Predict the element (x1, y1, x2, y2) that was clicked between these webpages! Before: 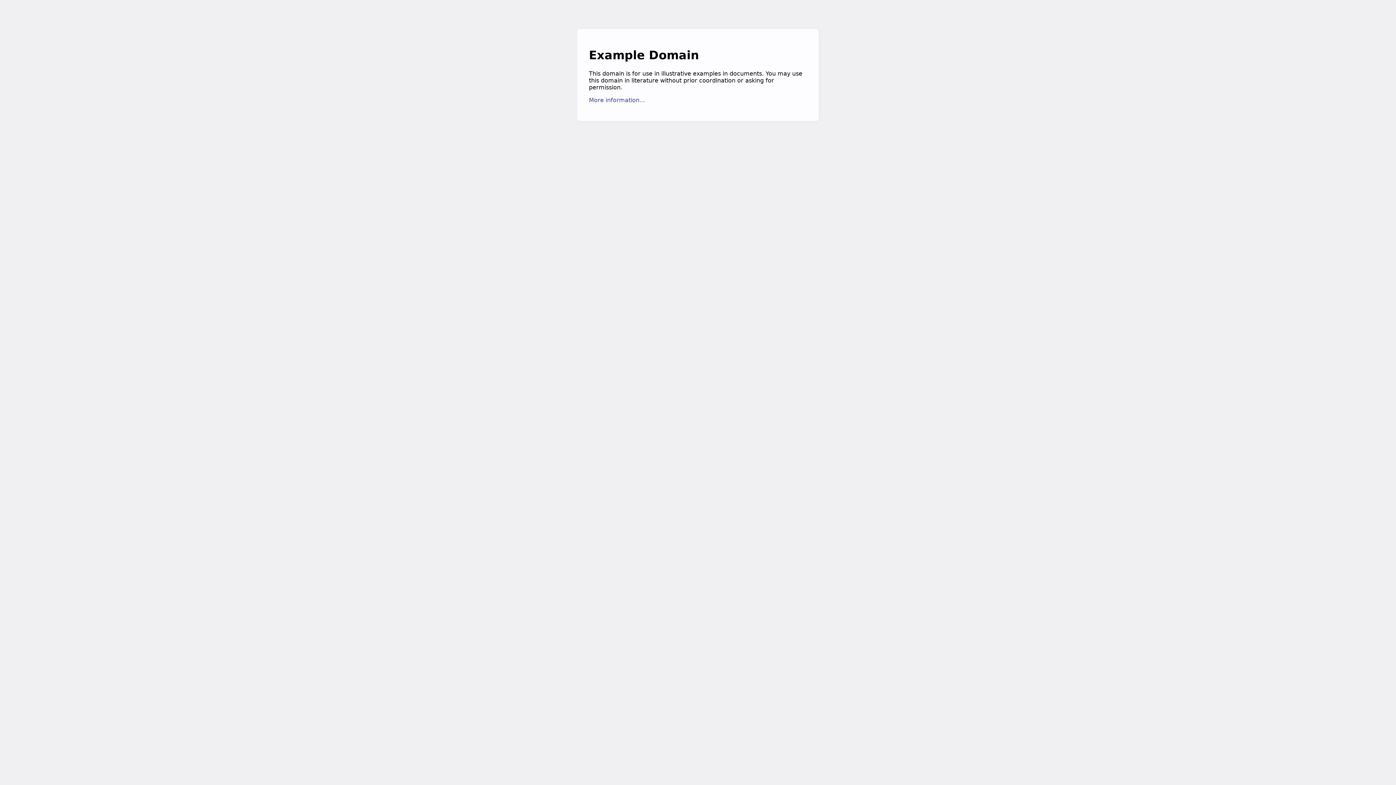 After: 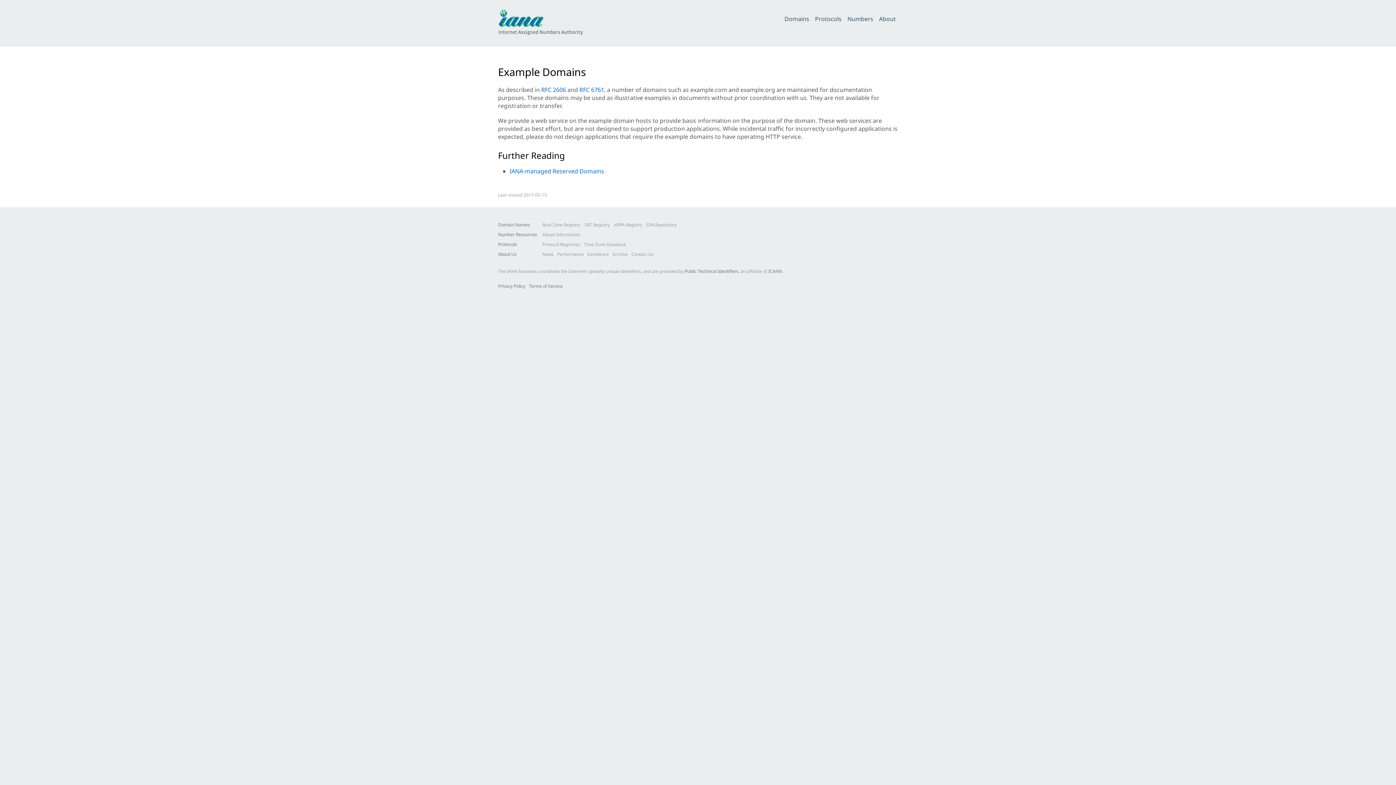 Action: bbox: (589, 96, 645, 103) label: More information...